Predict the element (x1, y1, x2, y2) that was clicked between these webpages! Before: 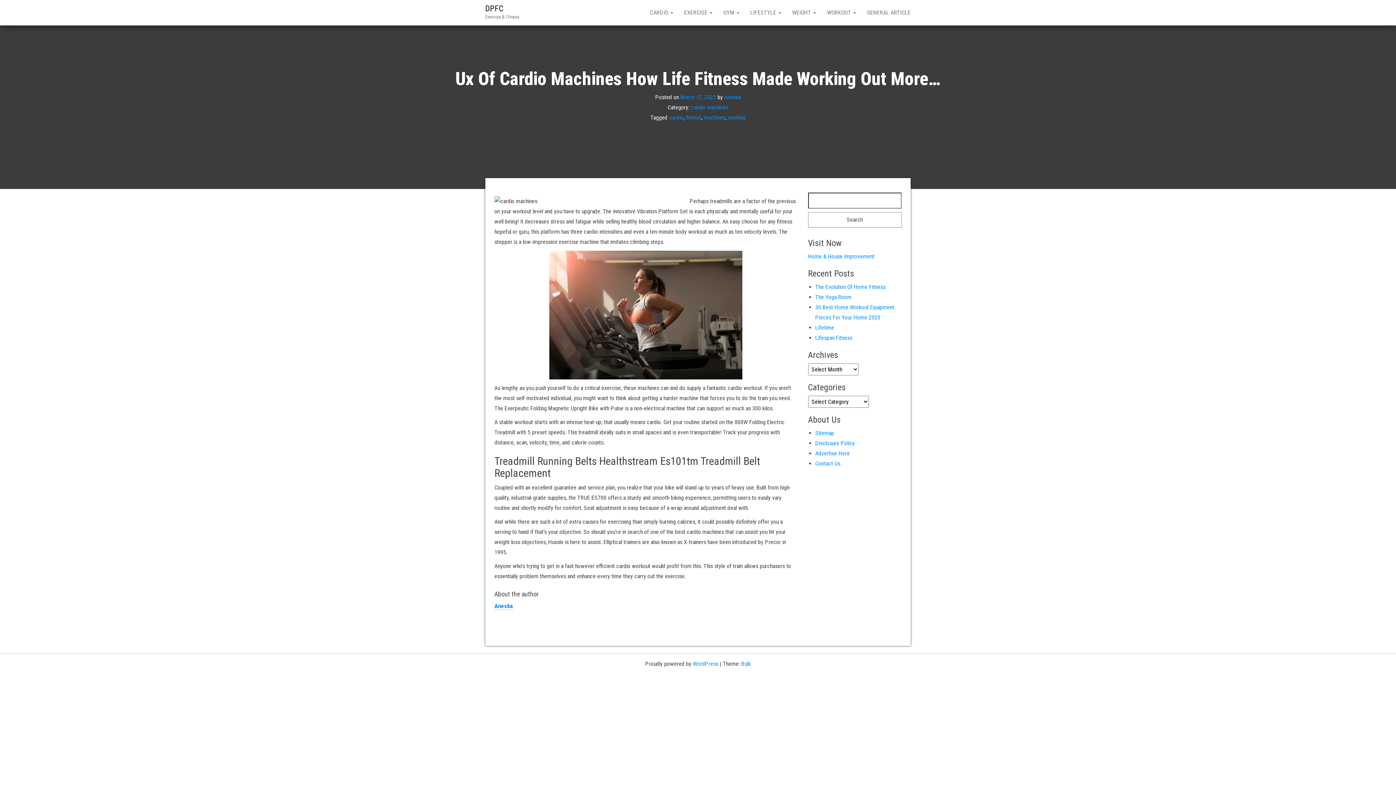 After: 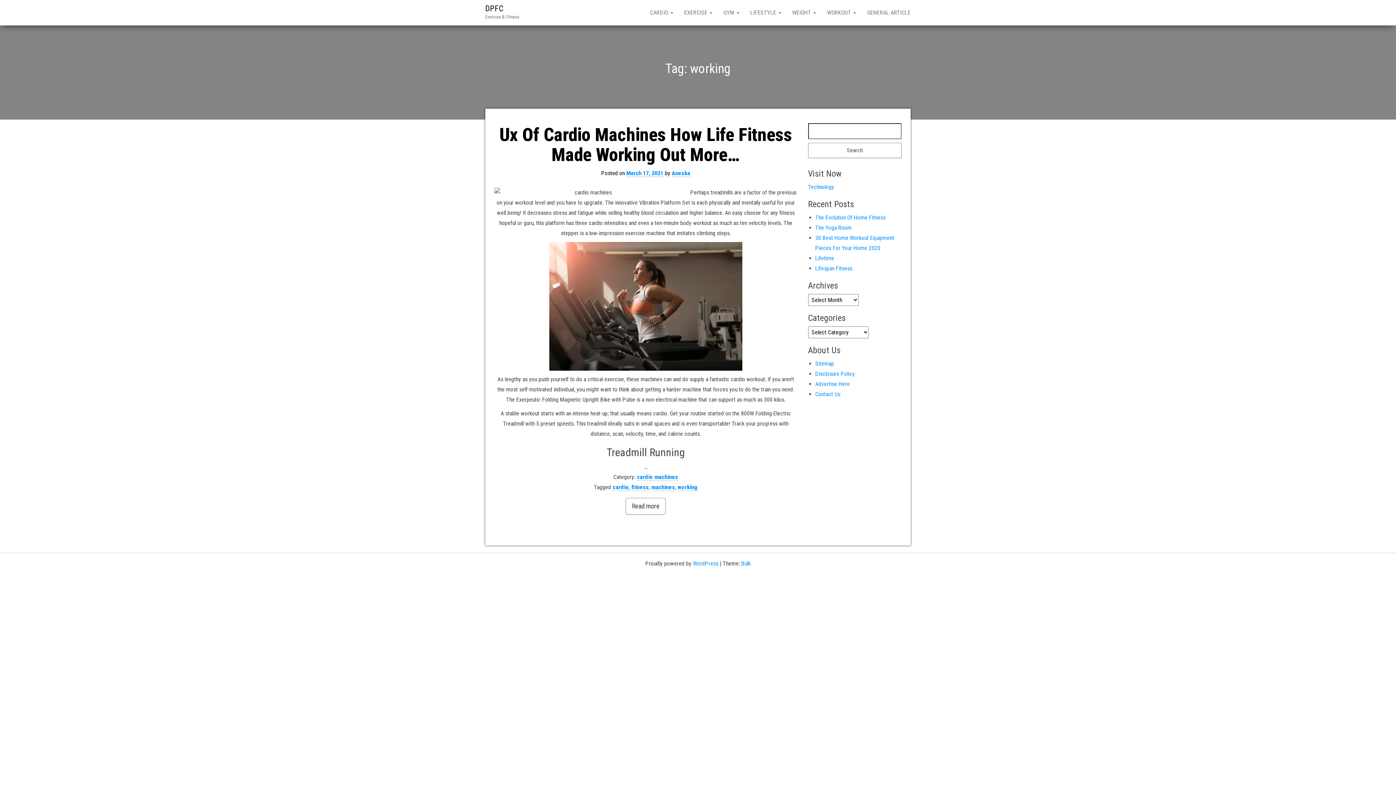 Action: bbox: (728, 114, 745, 120) label: working